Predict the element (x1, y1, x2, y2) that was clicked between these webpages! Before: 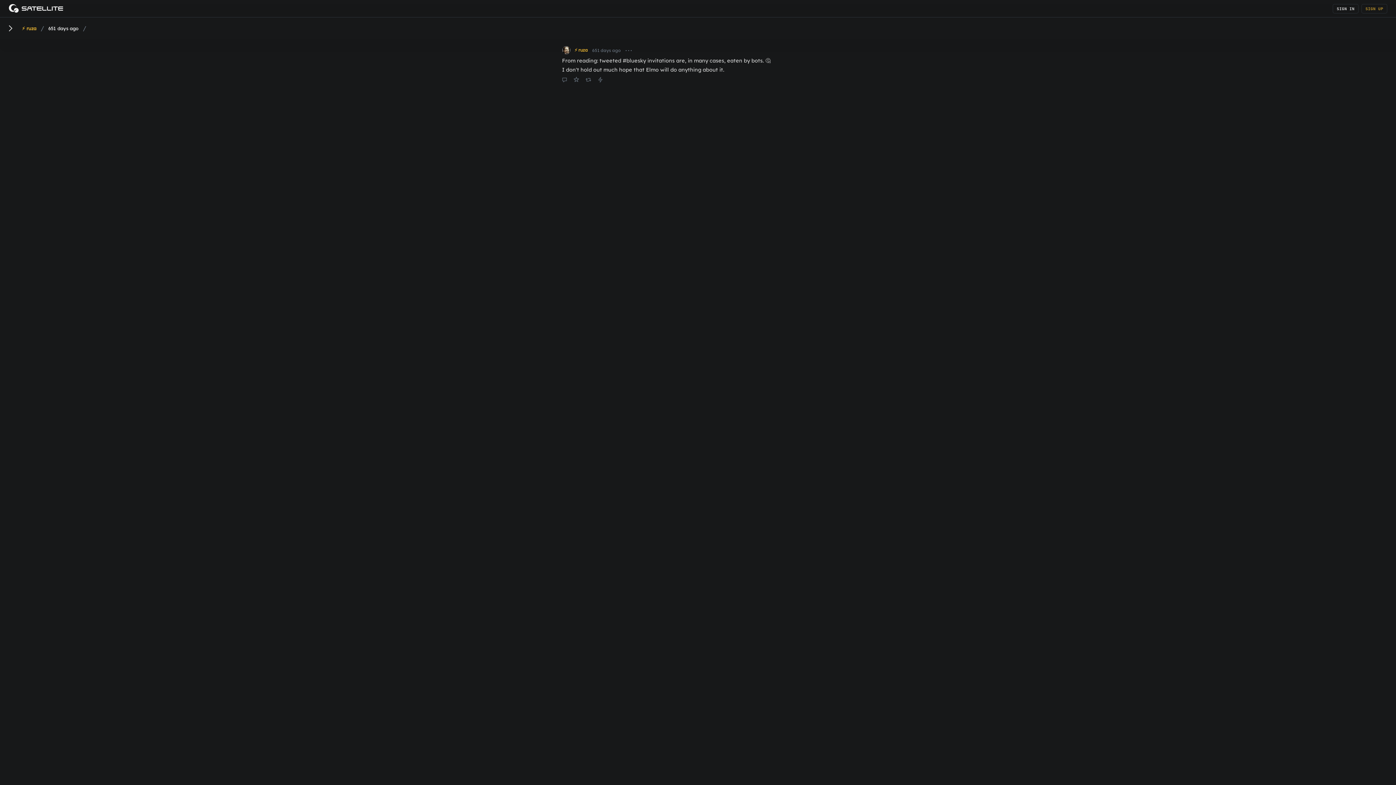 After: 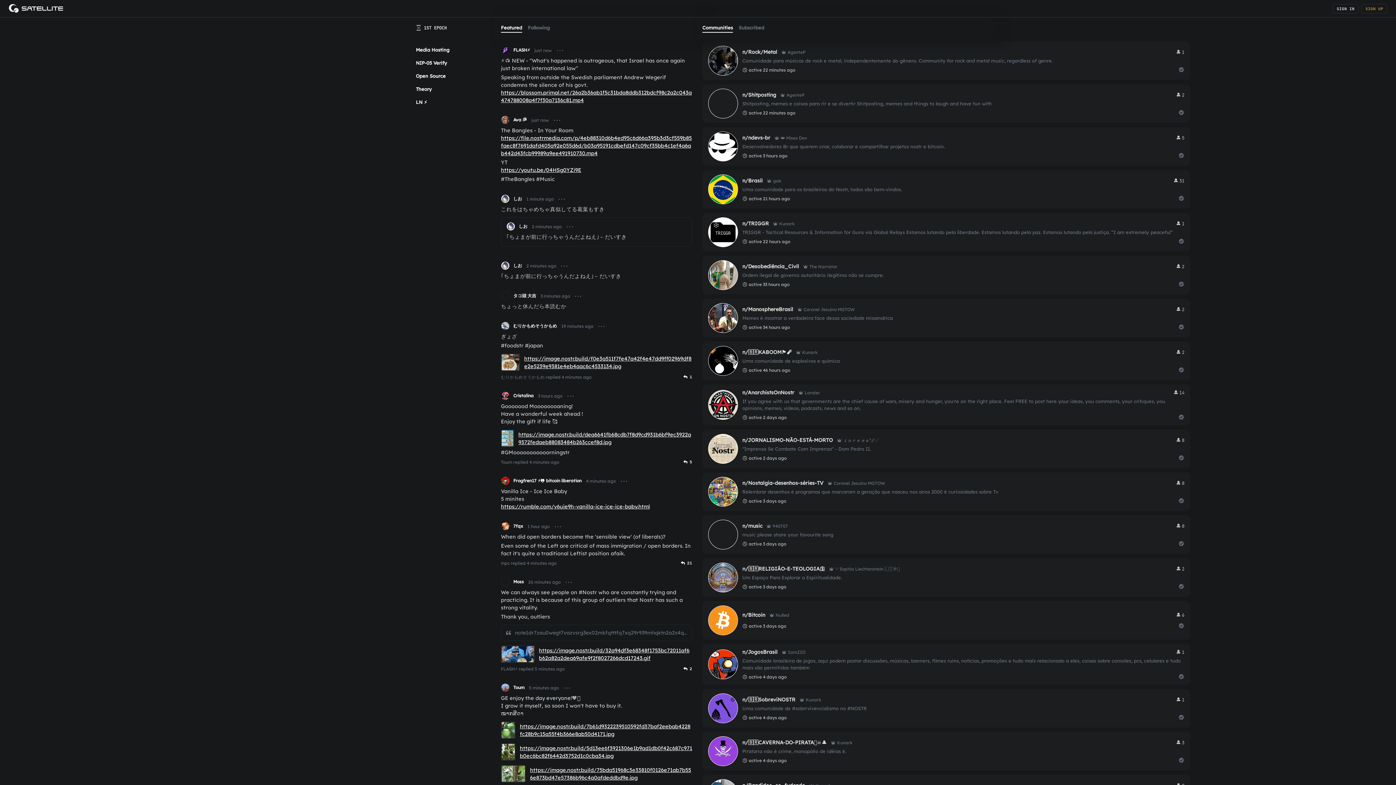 Action: bbox: (8, 7, 63, 14)